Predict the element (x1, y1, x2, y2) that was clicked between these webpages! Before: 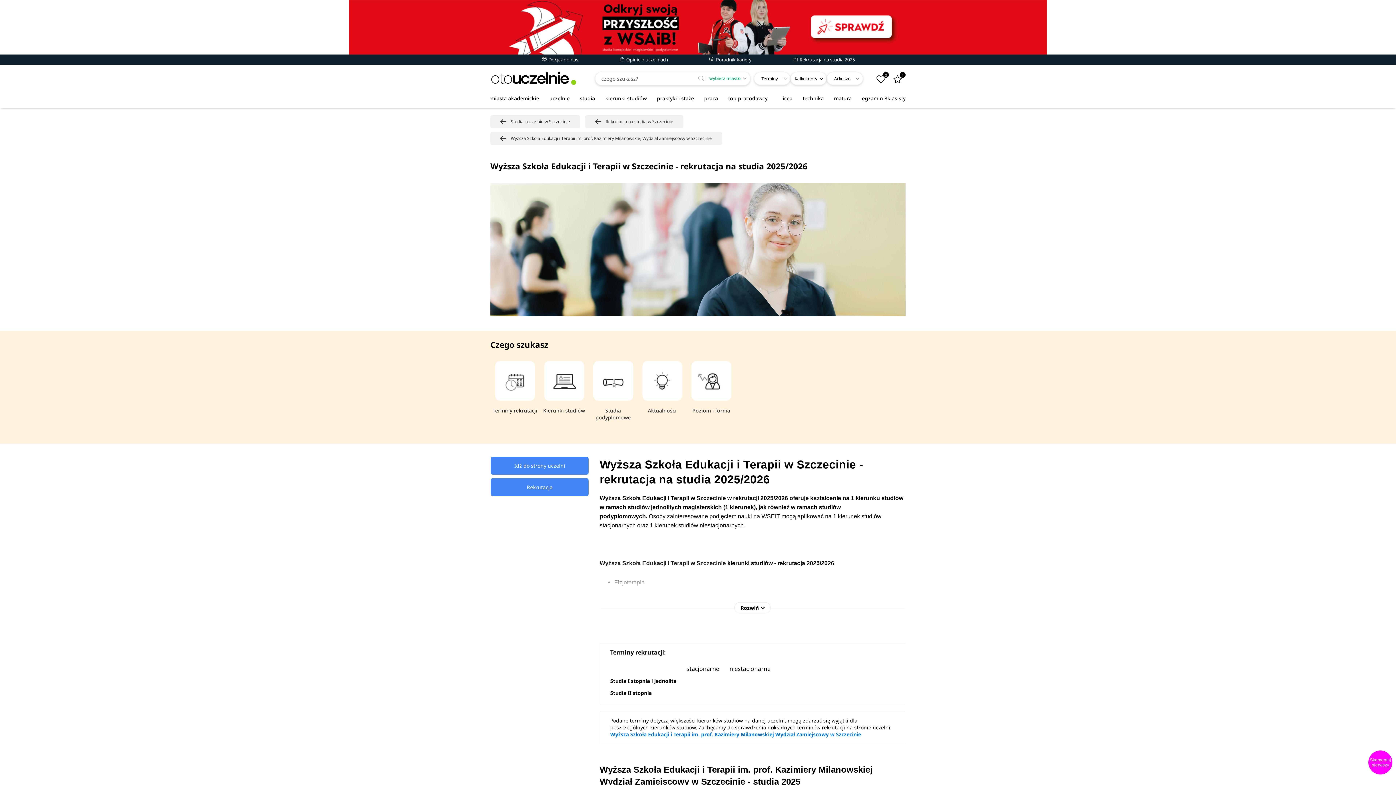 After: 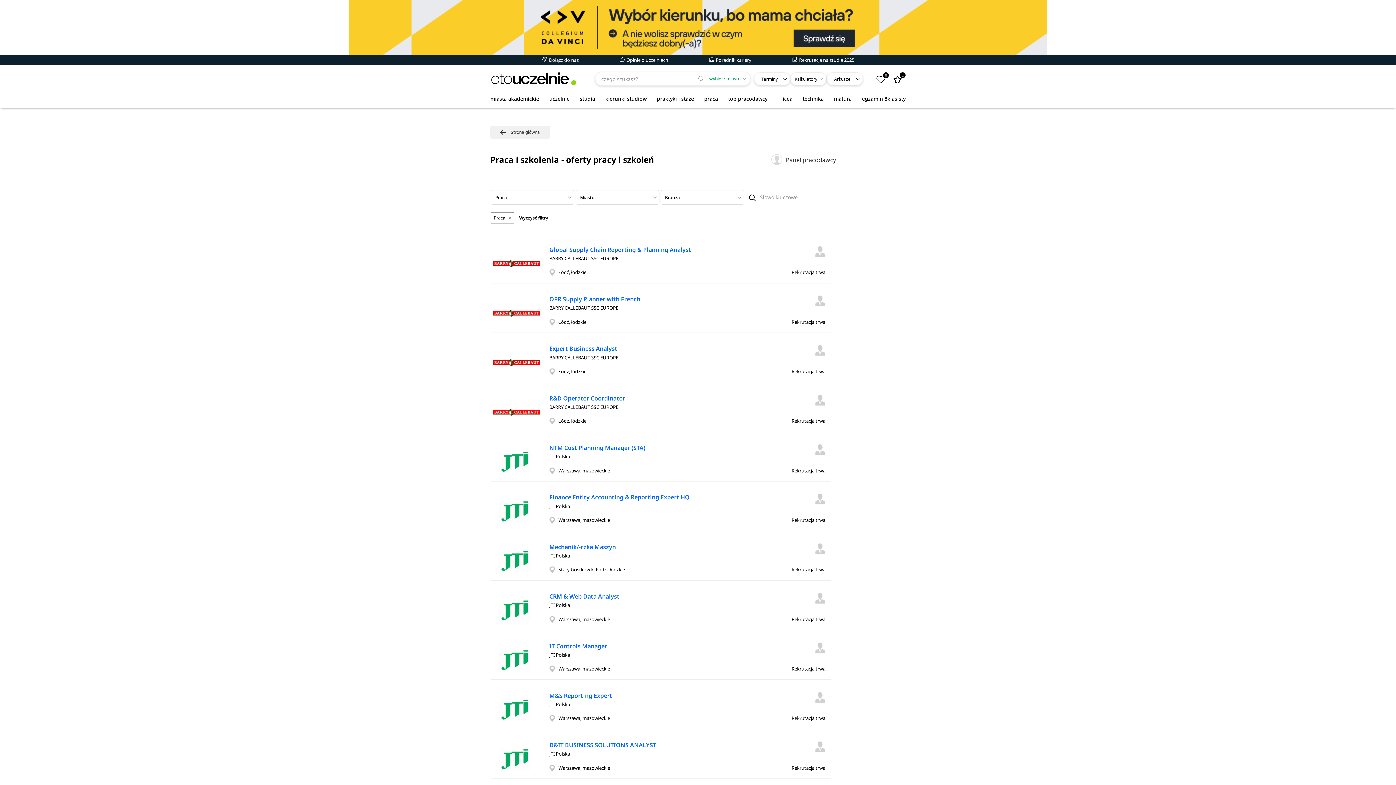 Action: bbox: (699, 92, 723, 104) label: praca